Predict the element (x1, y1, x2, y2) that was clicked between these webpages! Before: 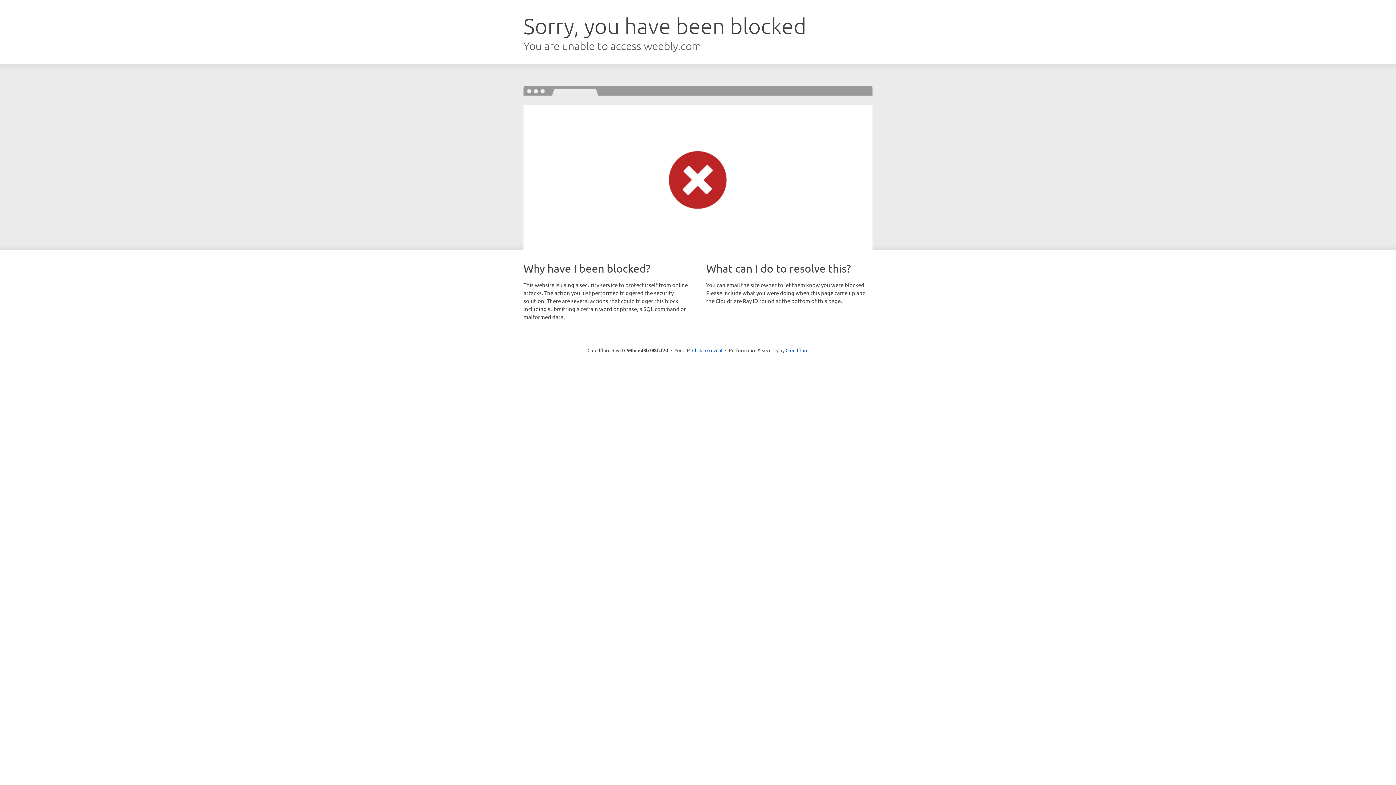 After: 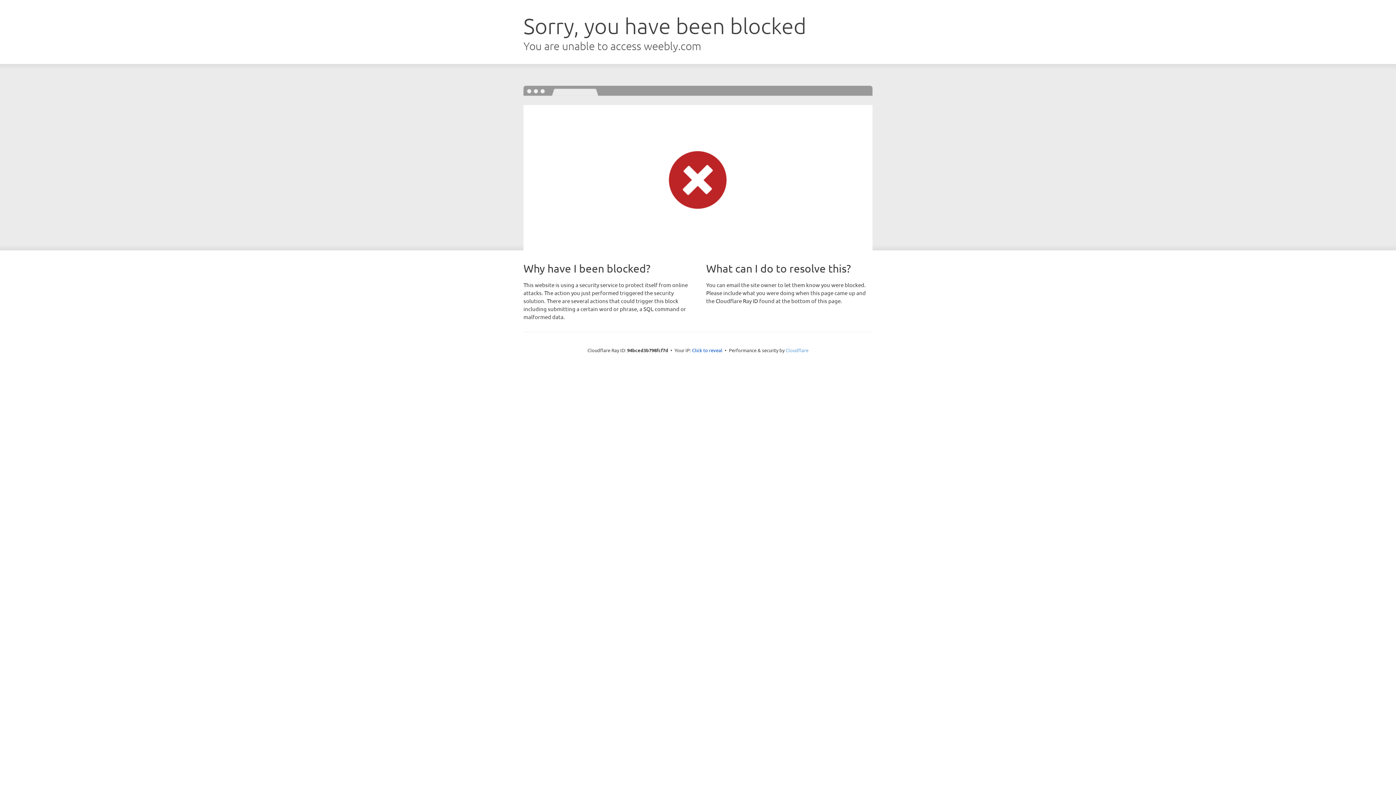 Action: label: Cloudflare bbox: (785, 347, 808, 353)